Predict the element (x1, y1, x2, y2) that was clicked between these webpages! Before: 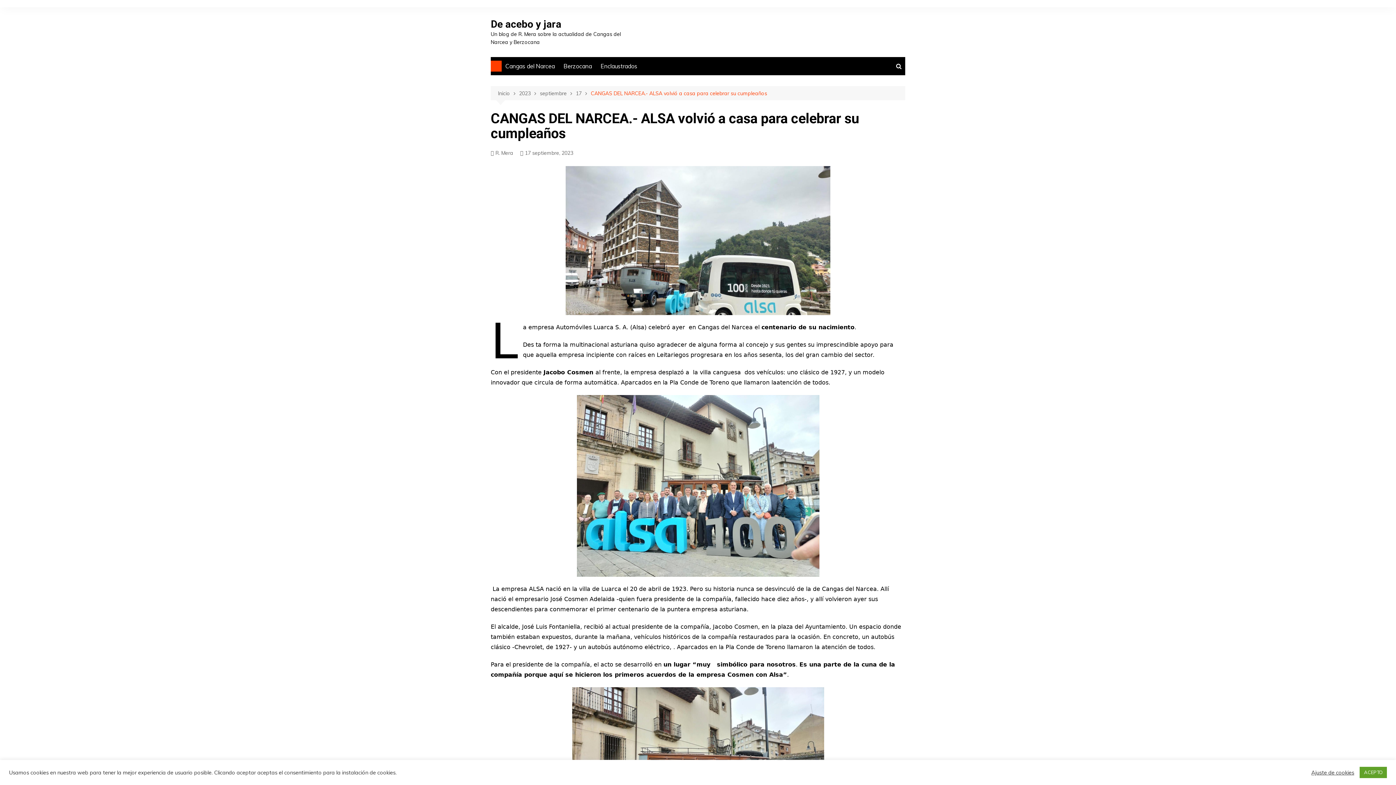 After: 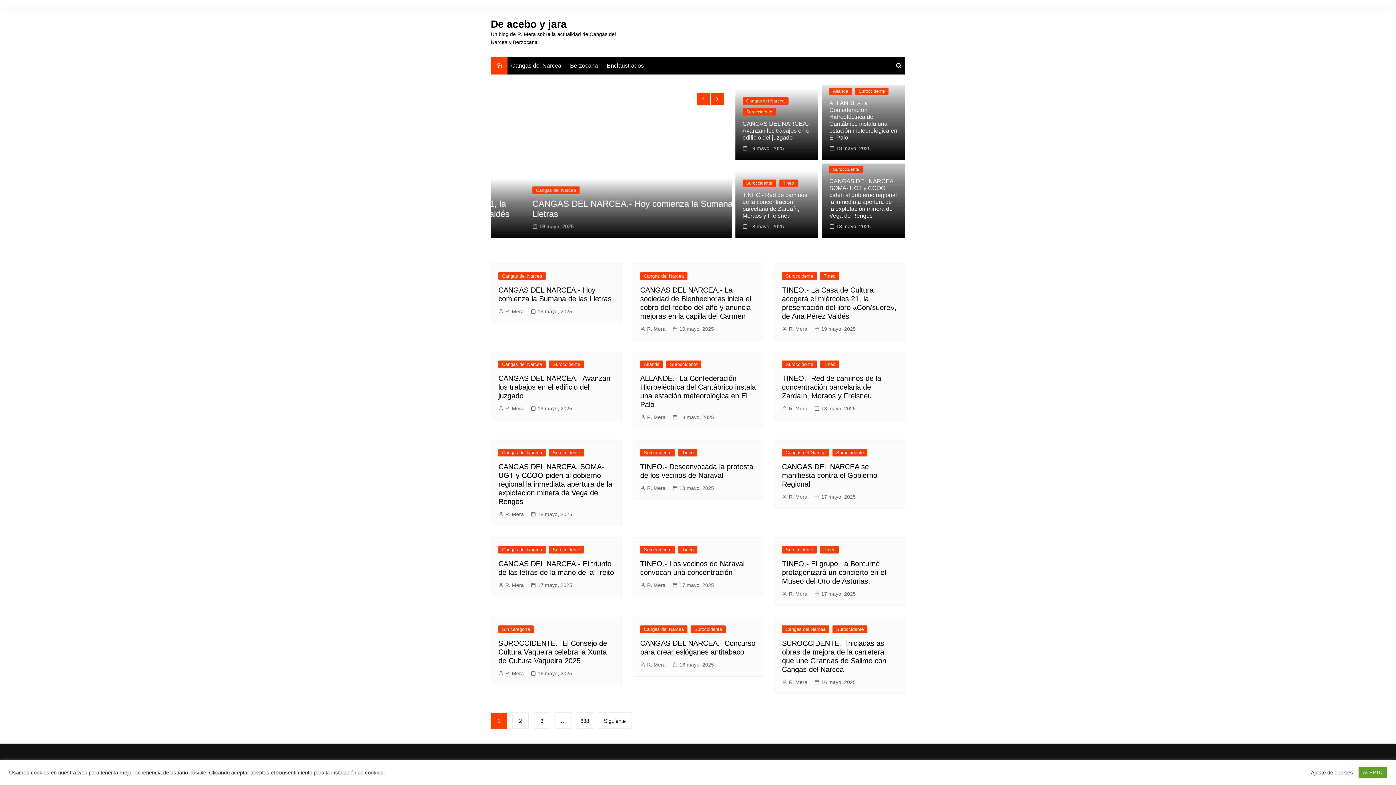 Action: label: De acebo y jara bbox: (490, 18, 561, 30)